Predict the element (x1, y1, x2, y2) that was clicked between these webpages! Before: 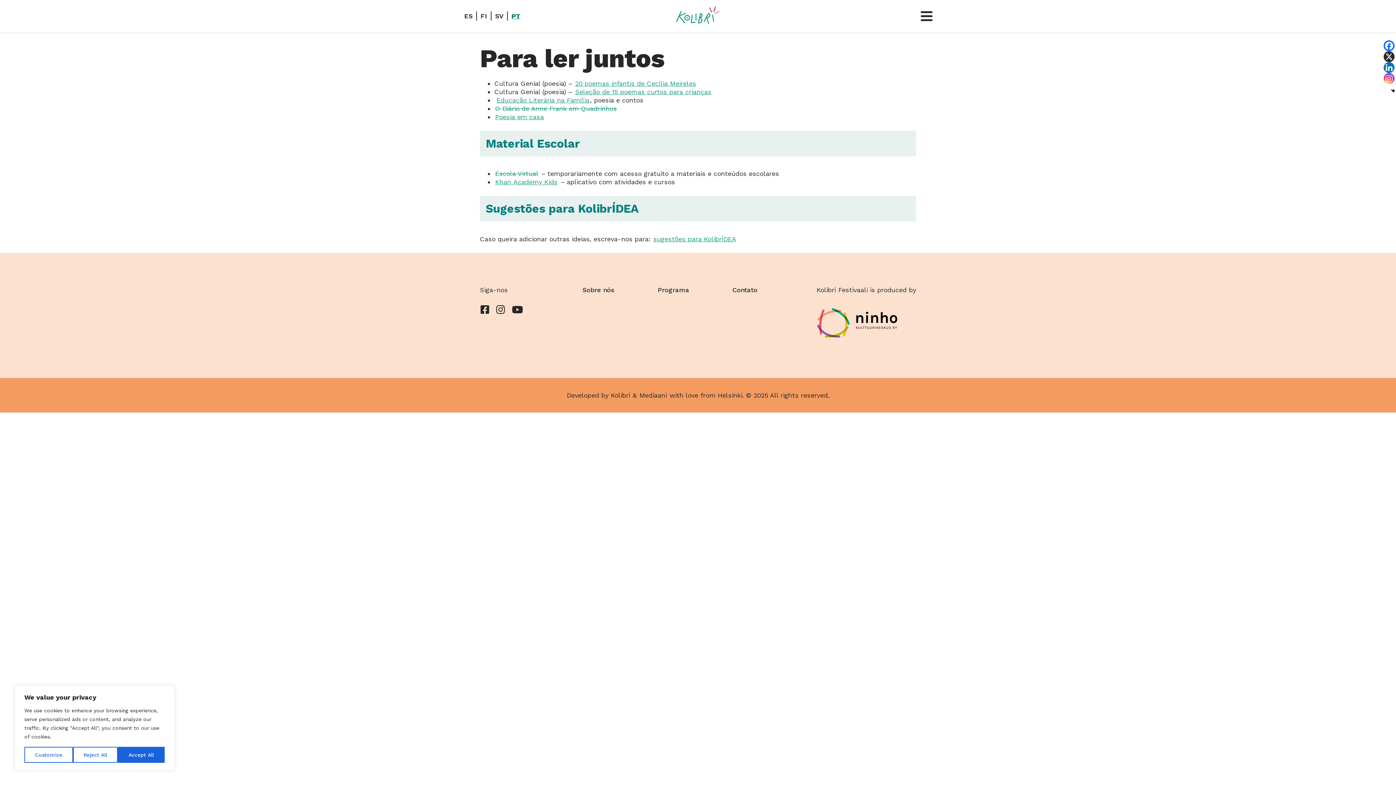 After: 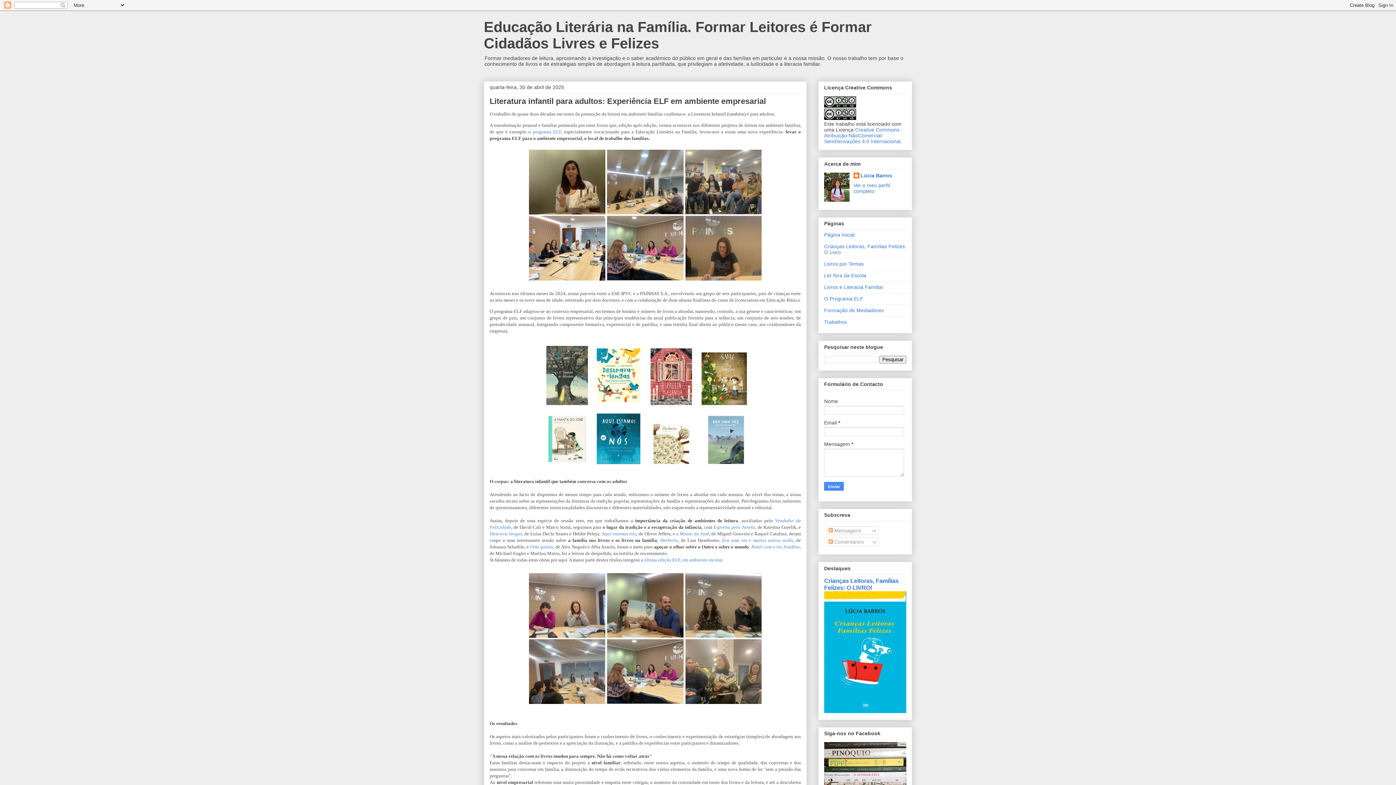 Action: label: Educação Literária na Família bbox: (496, 95, 590, 104)